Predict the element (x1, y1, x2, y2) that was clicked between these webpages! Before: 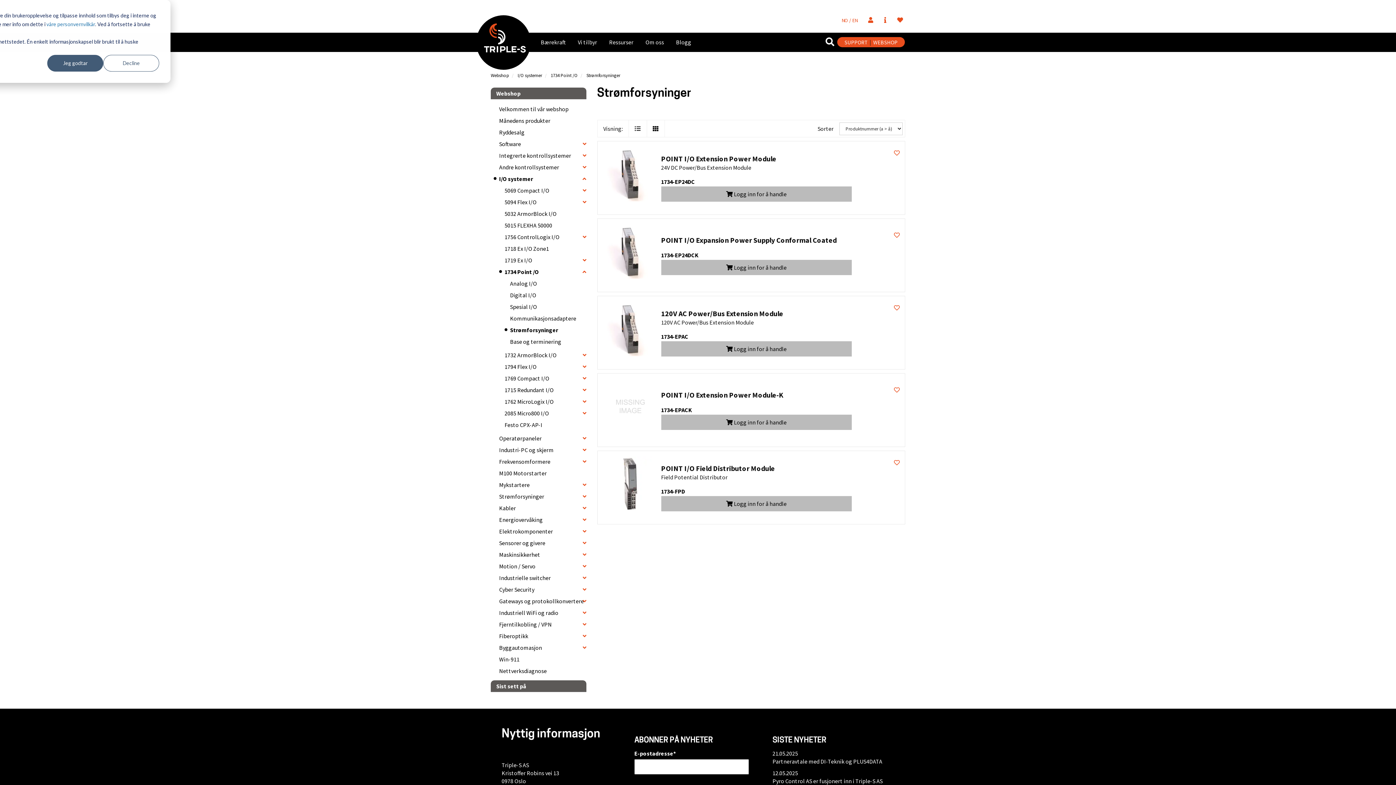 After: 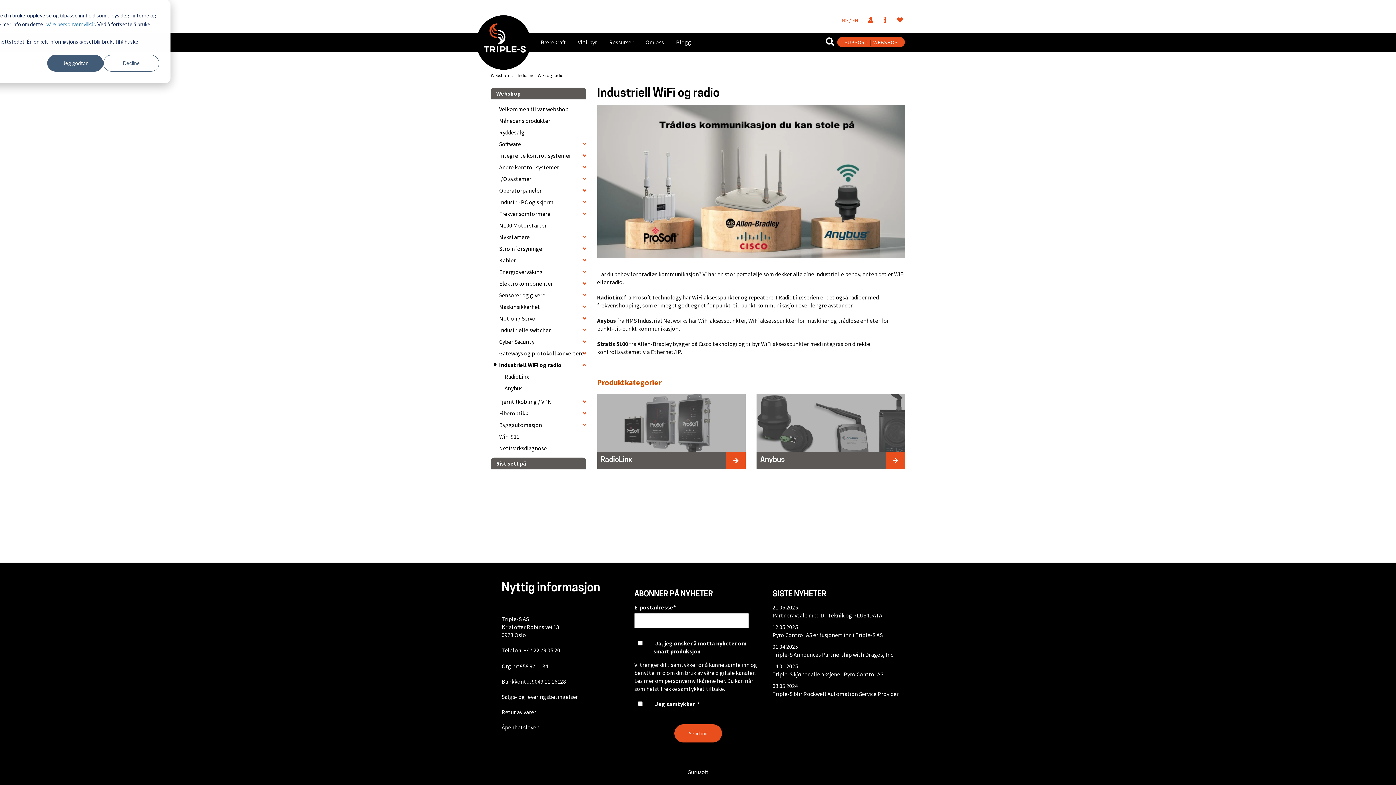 Action: label: Industriell WiFi og radio bbox: (499, 609, 558, 616)